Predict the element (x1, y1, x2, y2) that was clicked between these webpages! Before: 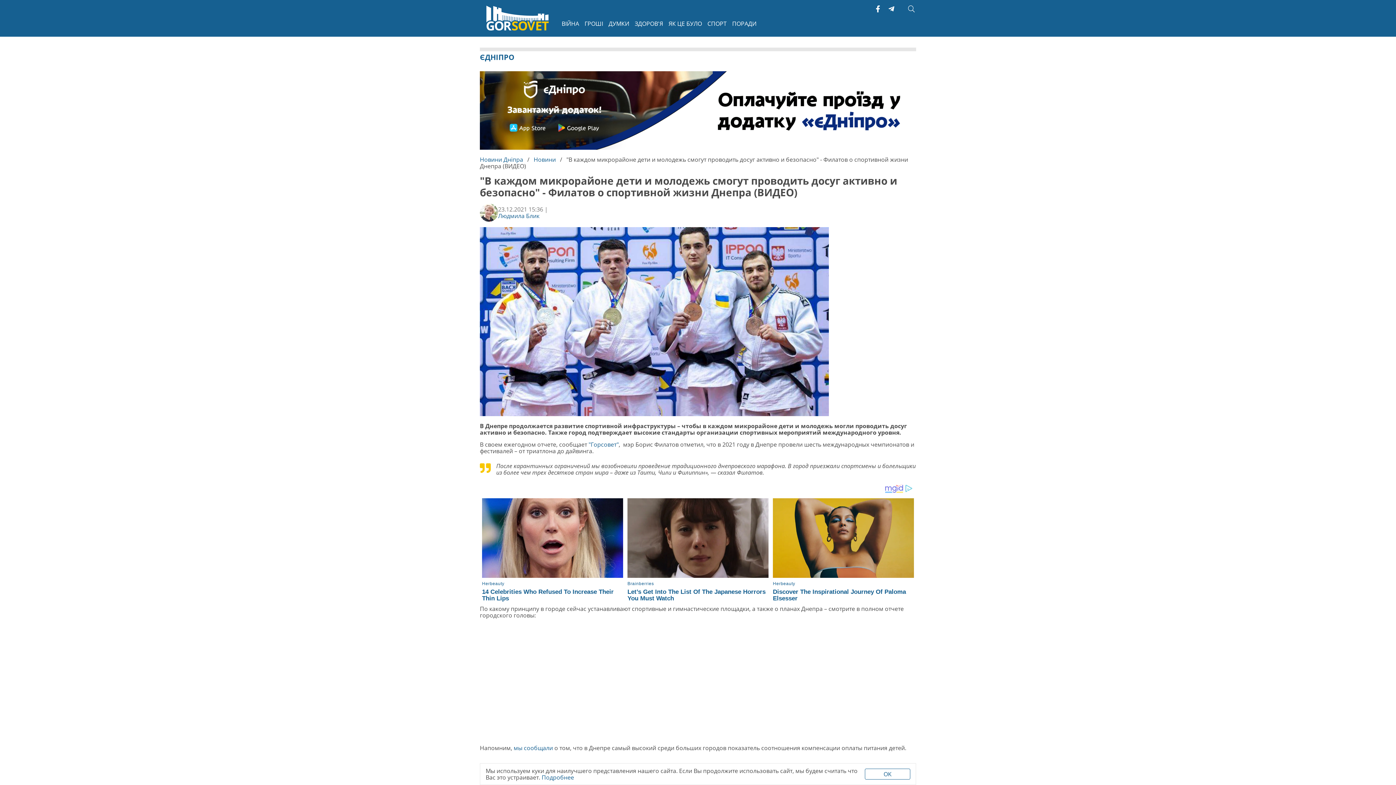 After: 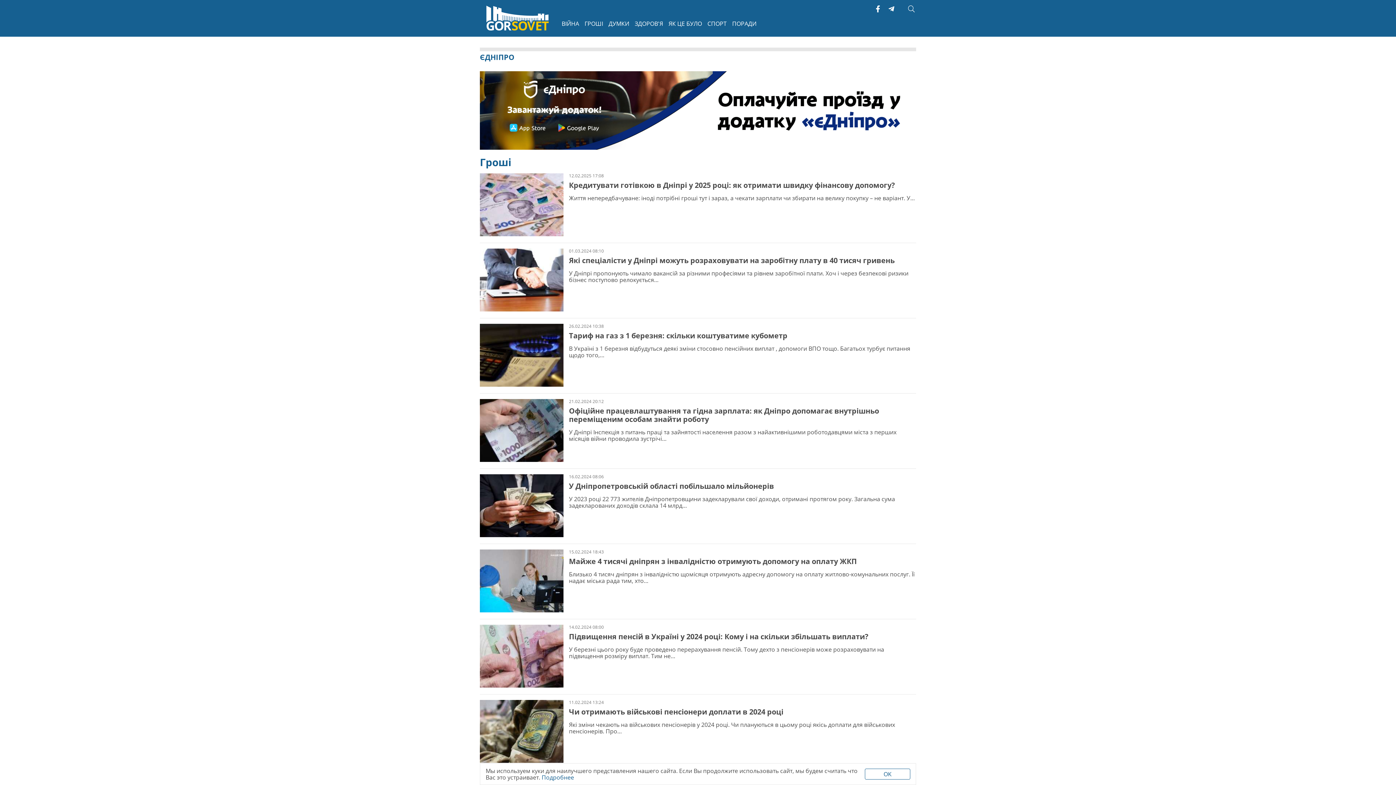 Action: bbox: (584, 17, 603, 29) label: ГРОШІ